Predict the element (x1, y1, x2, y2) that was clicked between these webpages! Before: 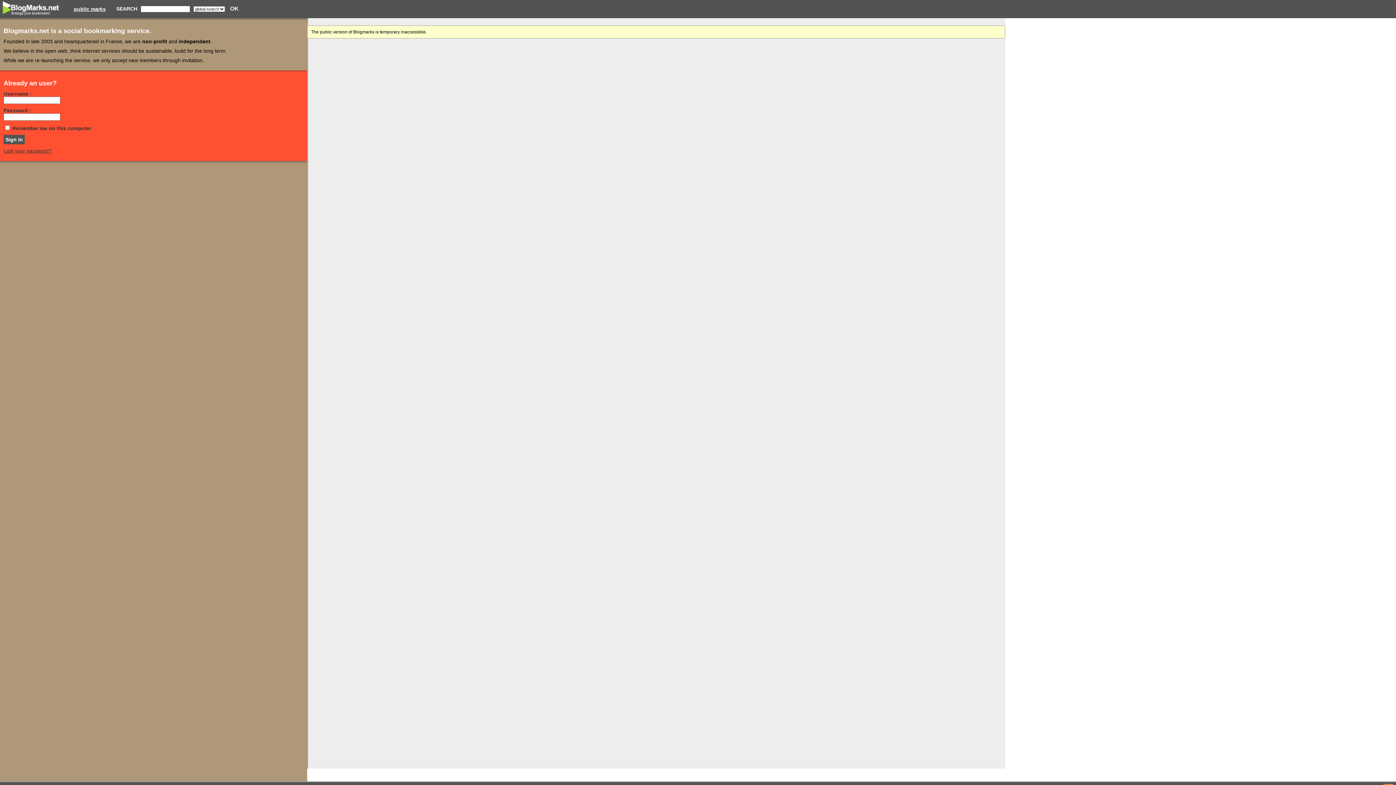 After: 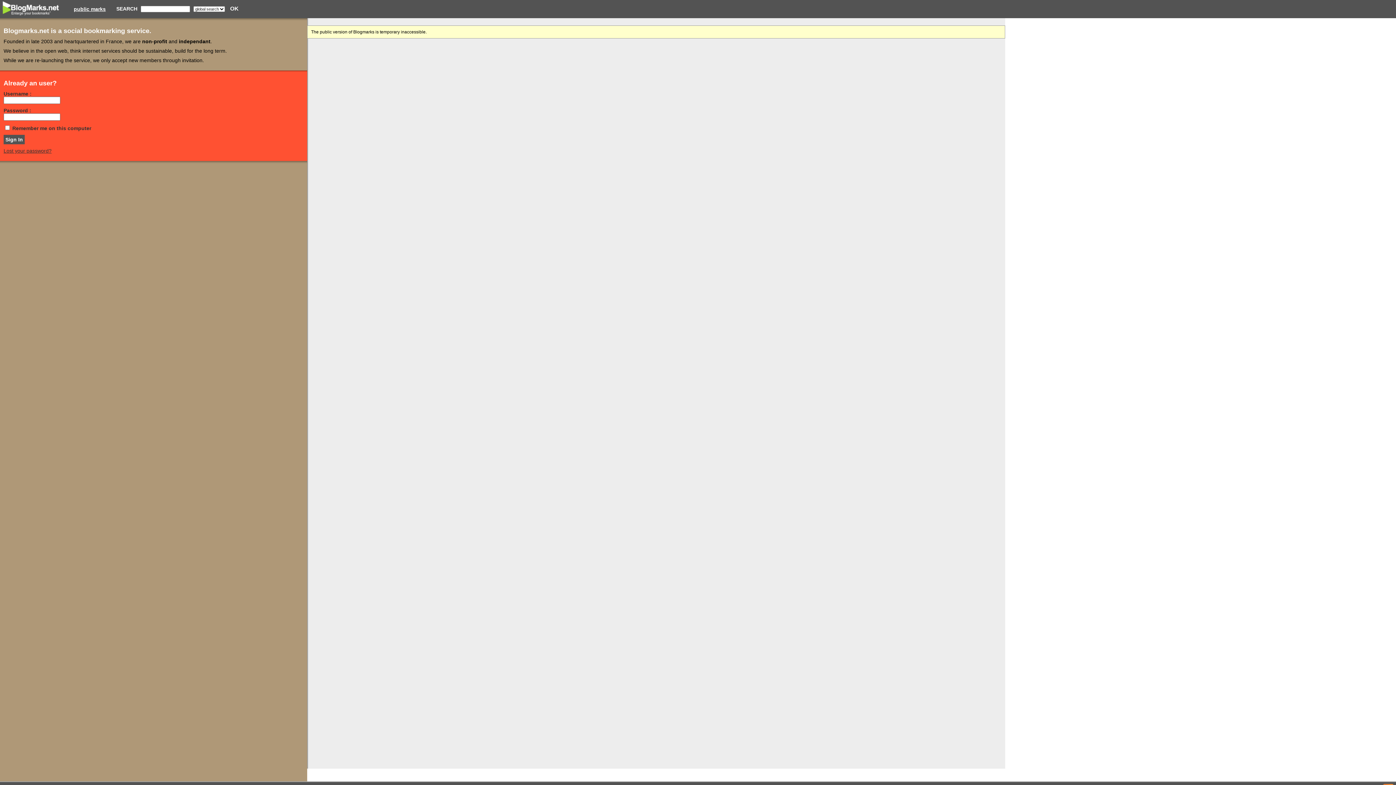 Action: bbox: (0, 6, 63, 10)